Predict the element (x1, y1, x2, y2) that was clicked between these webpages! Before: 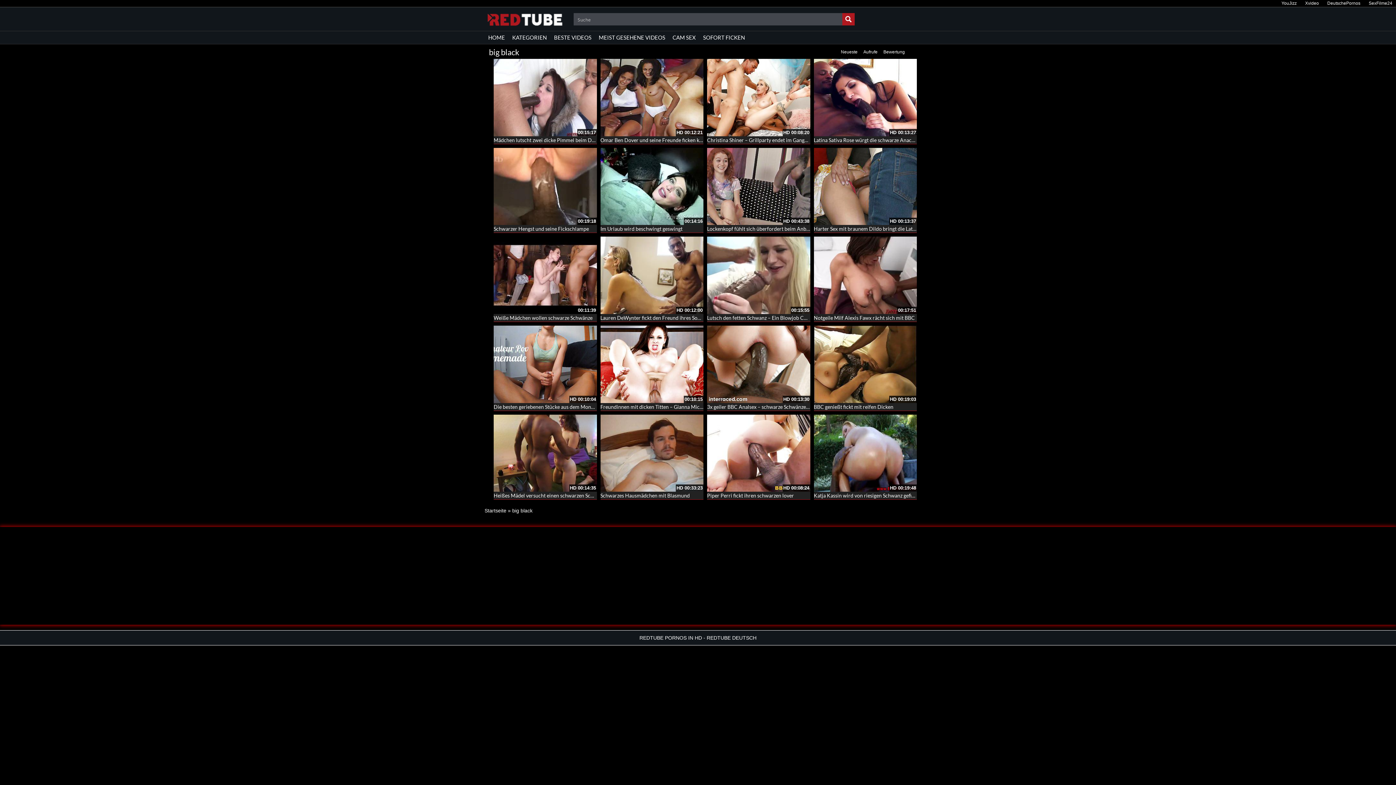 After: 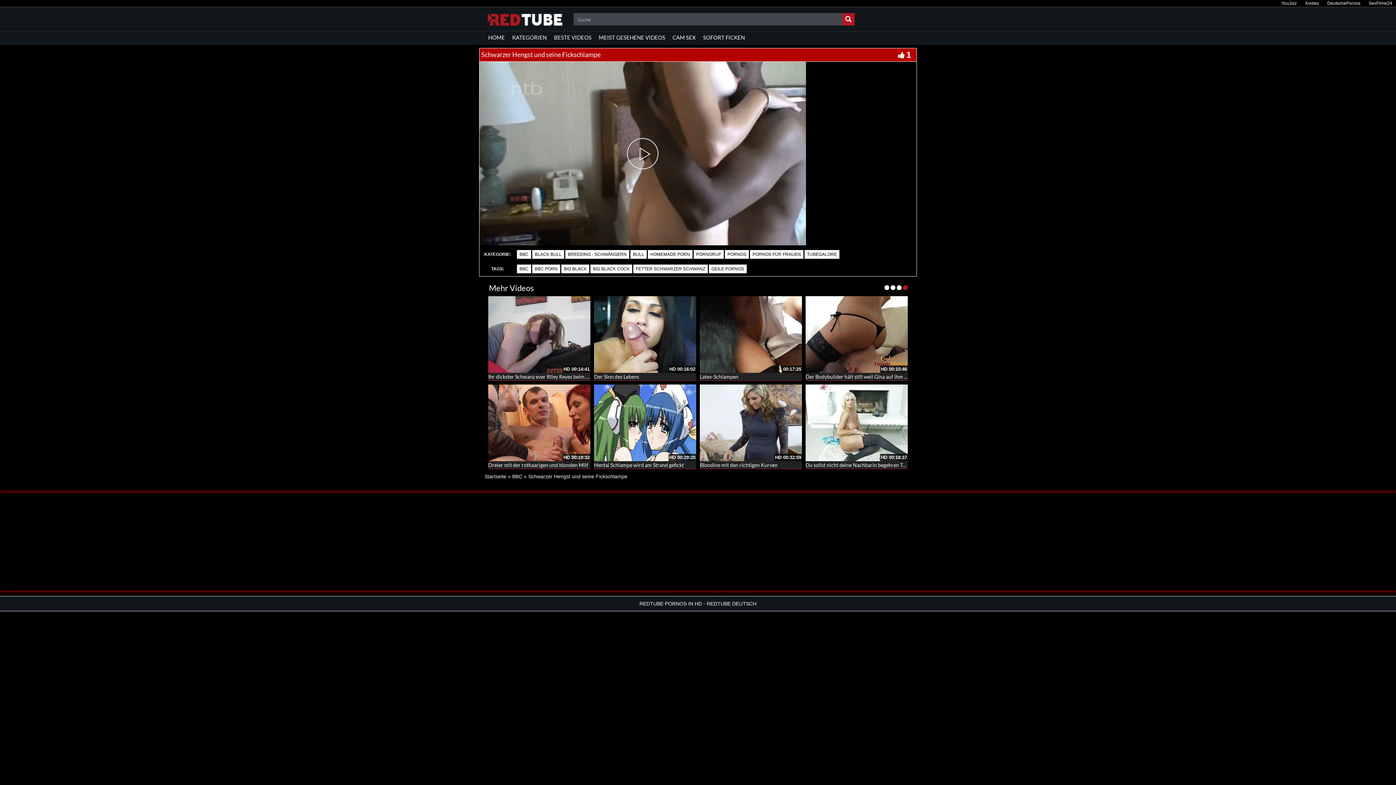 Action: bbox: (493, 225, 589, 232) label: Schwarzer Hengst und seine Fickschlampe